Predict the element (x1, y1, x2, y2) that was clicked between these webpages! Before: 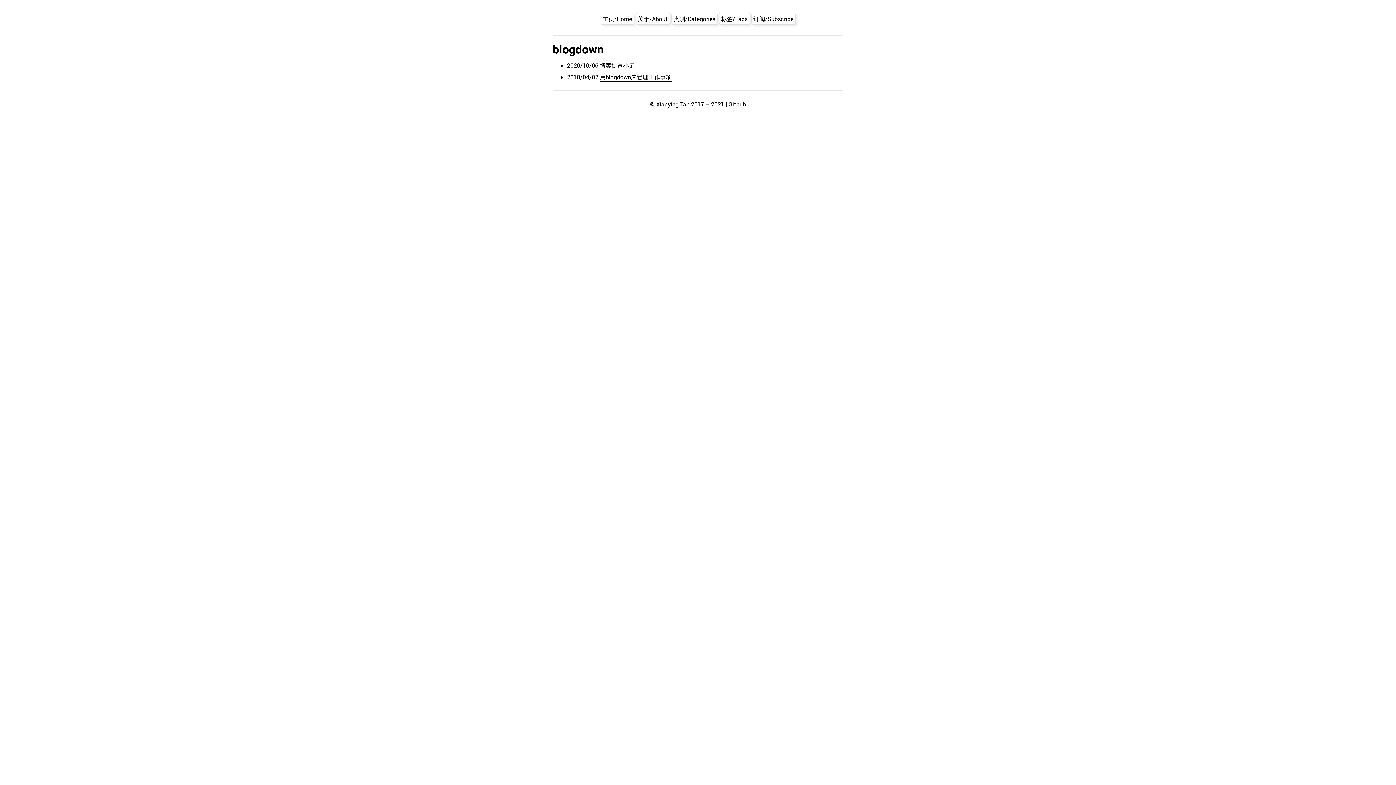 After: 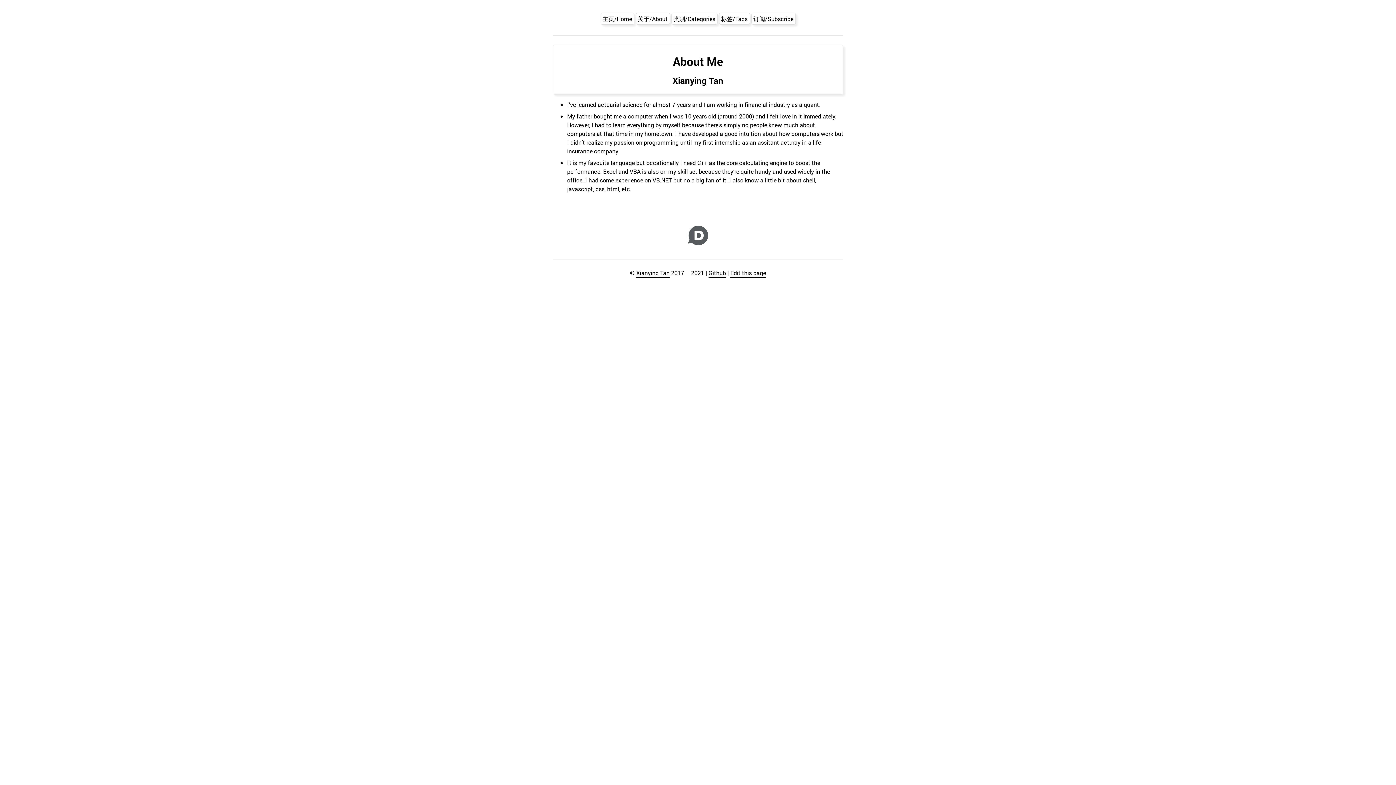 Action: bbox: (635, 12, 670, 24) label: 关于/About